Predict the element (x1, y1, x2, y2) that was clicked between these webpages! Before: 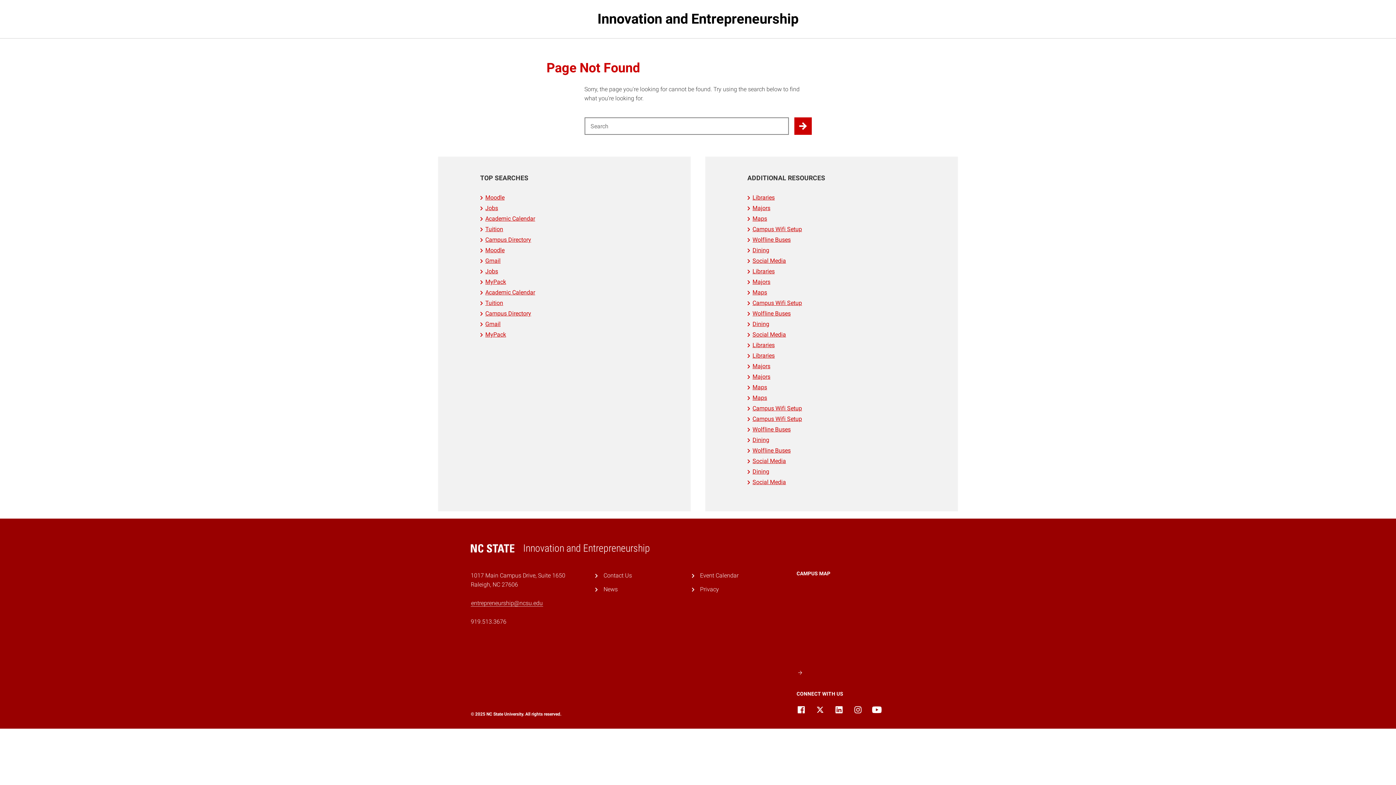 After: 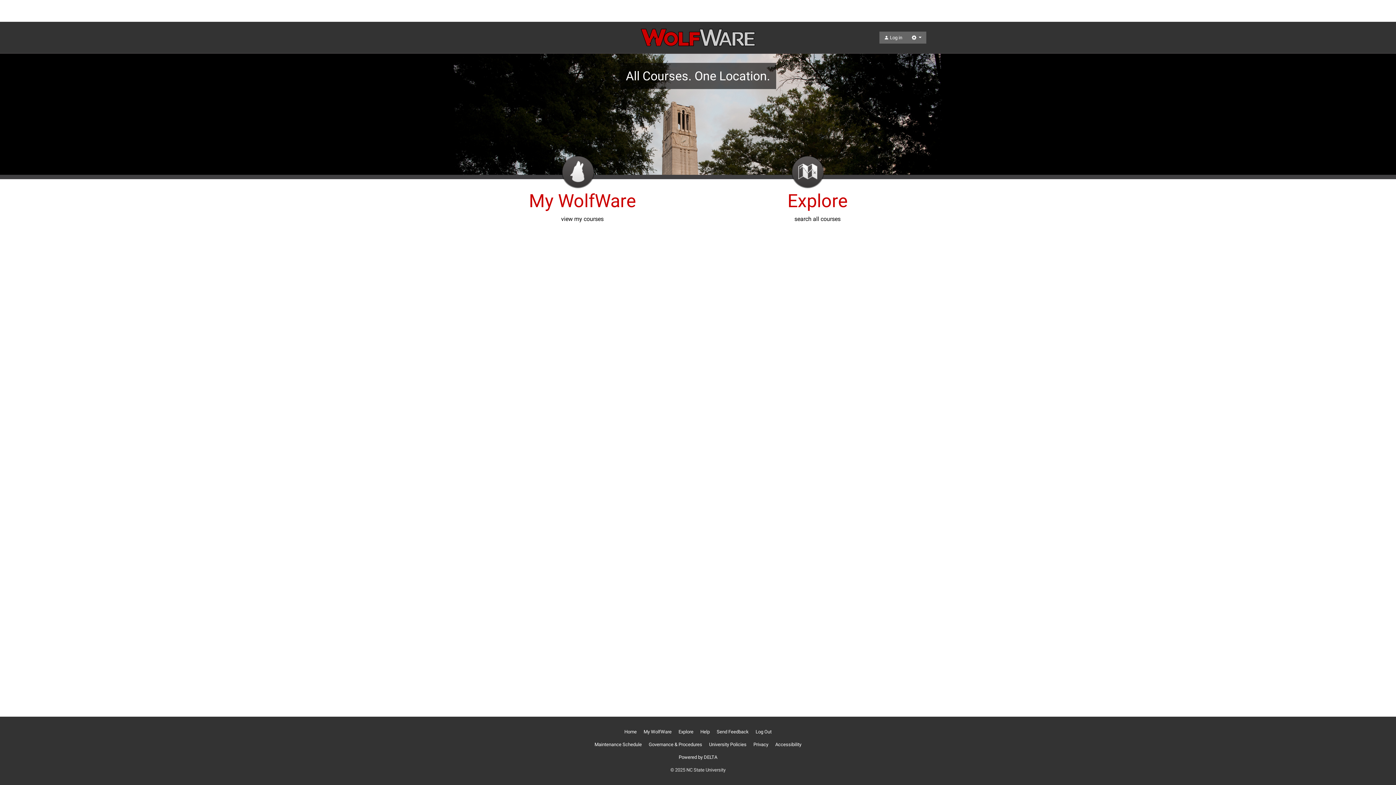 Action: label: Moodle bbox: (485, 194, 504, 201)